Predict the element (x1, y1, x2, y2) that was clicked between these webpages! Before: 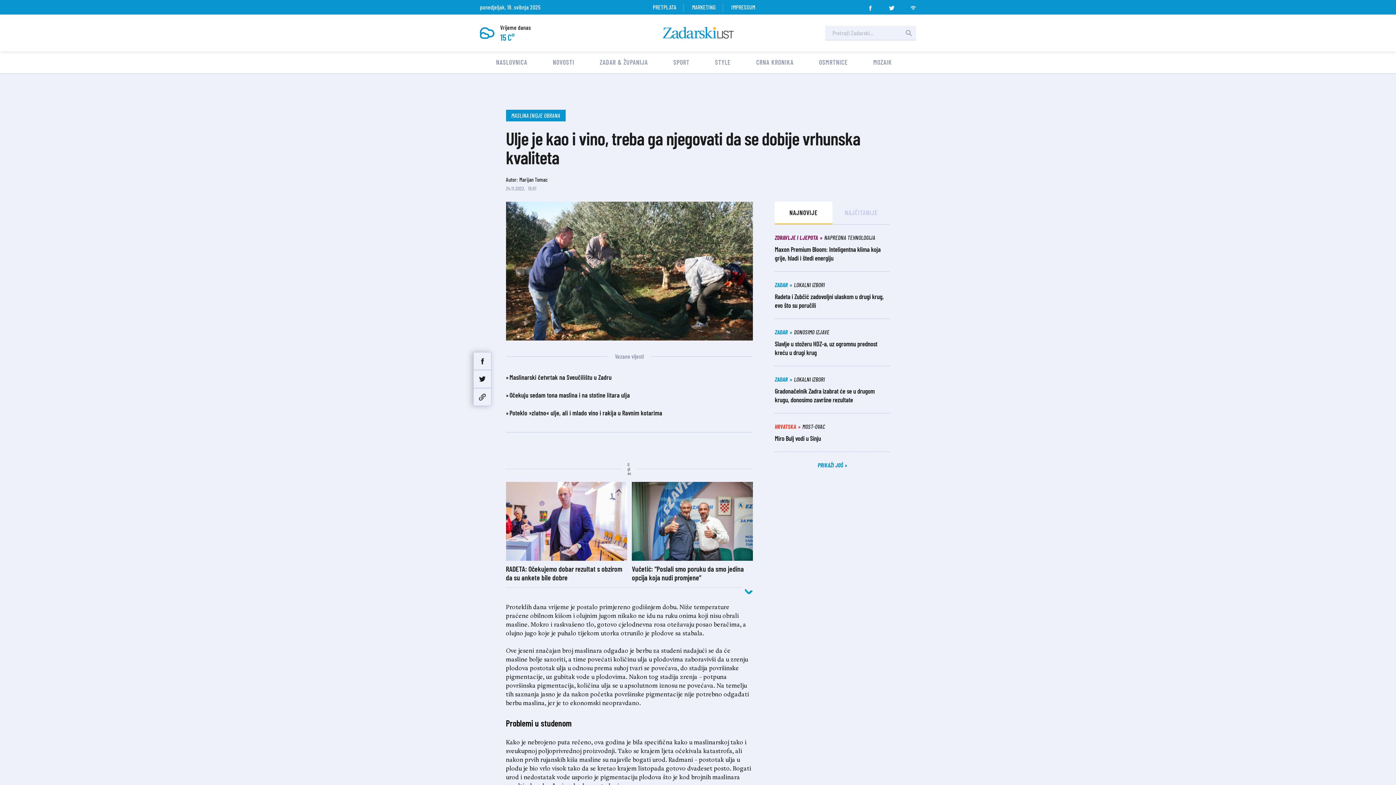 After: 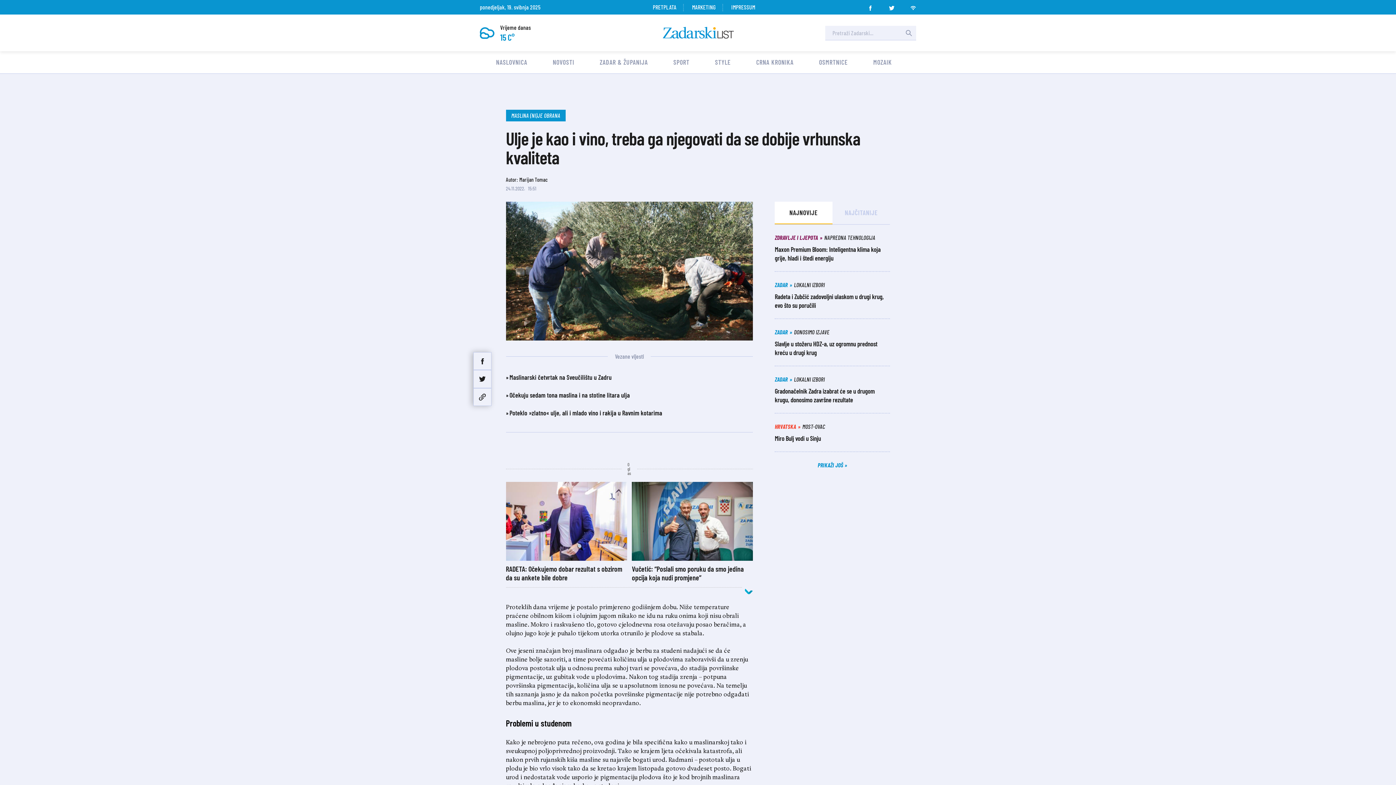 Action: bbox: (889, 2, 894, 8)